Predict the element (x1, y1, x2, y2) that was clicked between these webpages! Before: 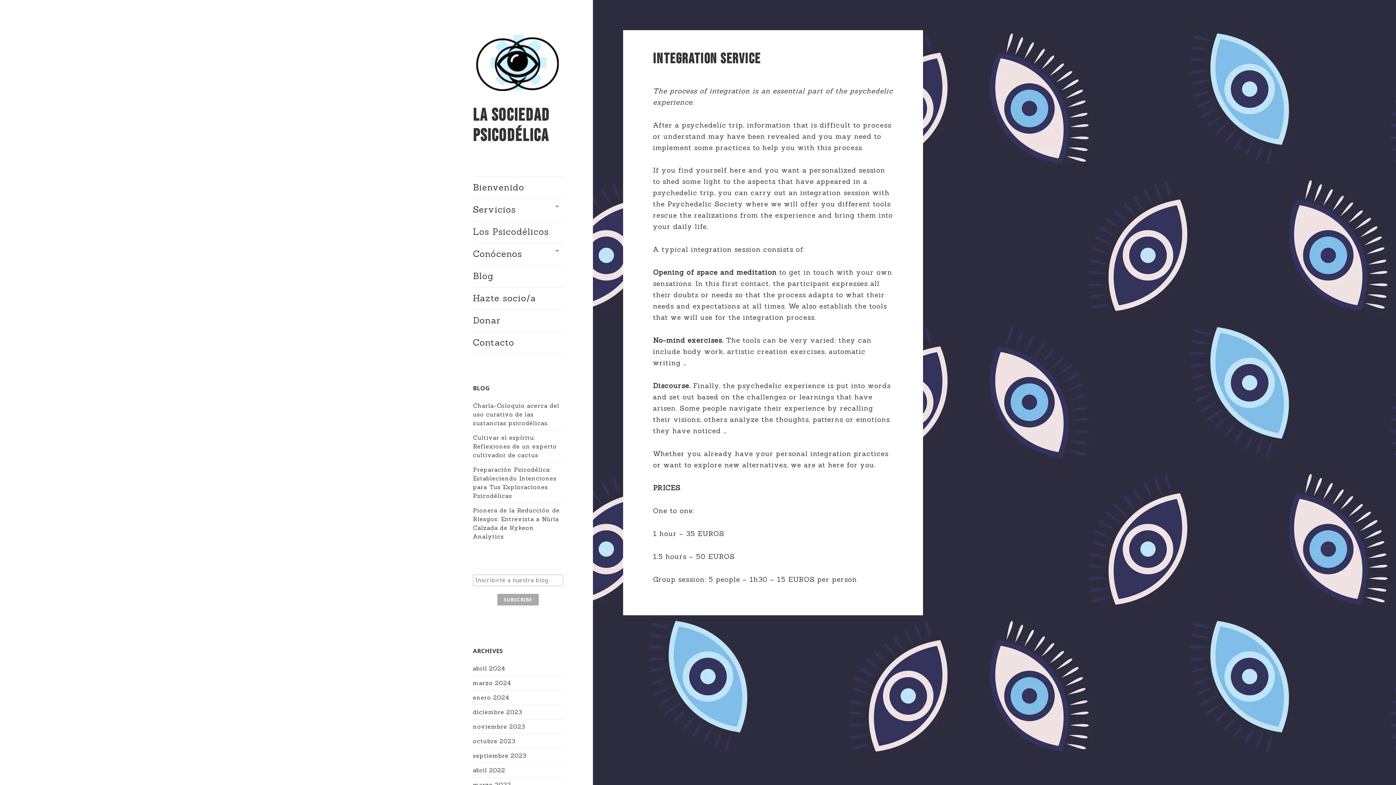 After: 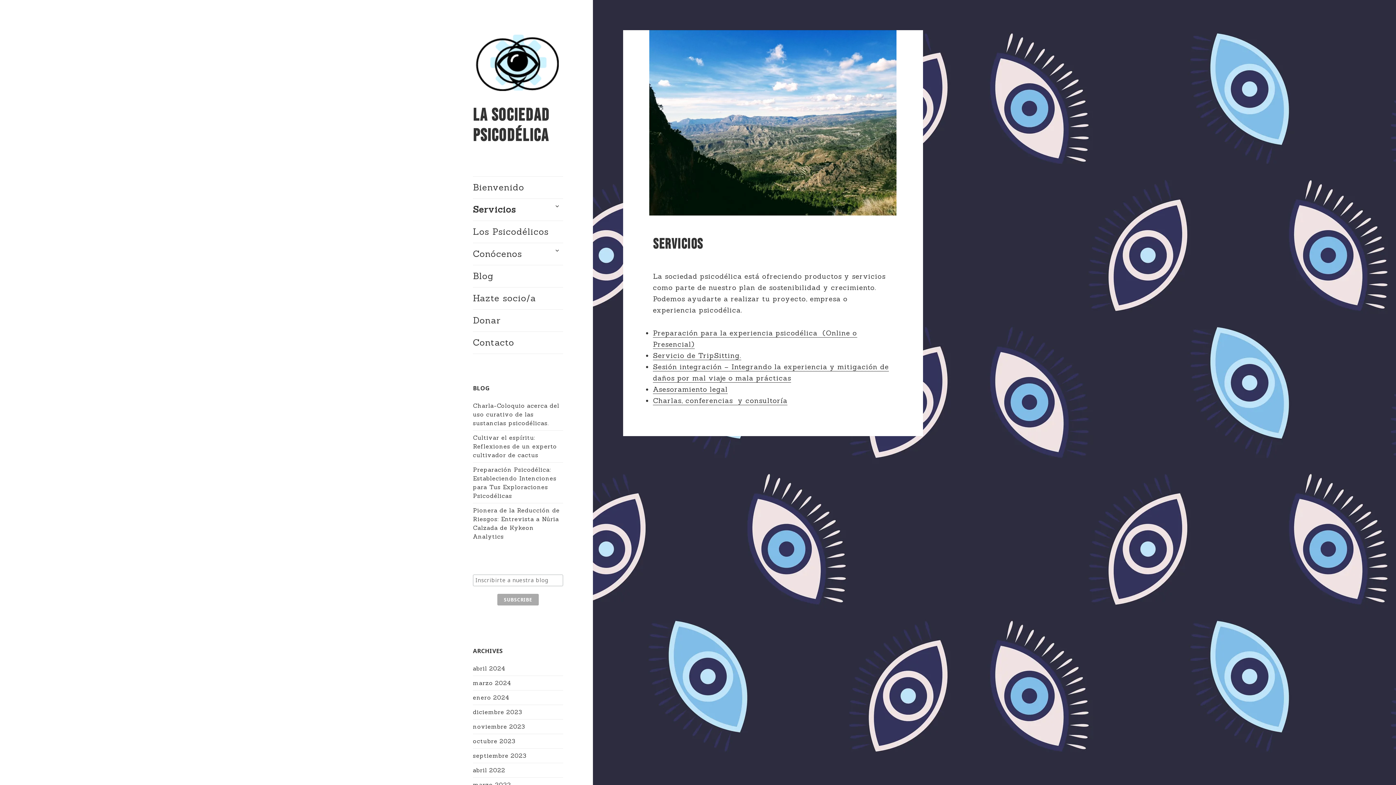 Action: bbox: (473, 198, 563, 220) label: Servicios